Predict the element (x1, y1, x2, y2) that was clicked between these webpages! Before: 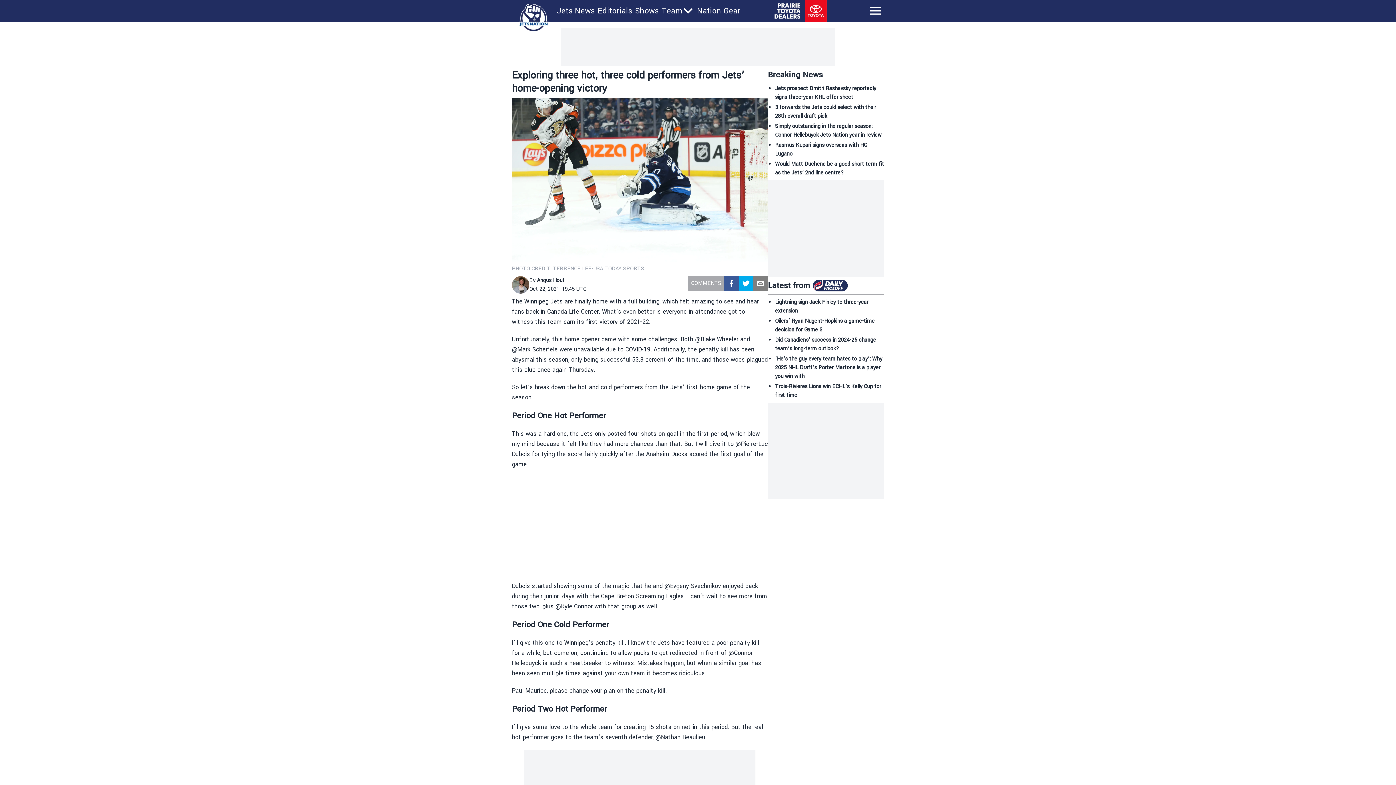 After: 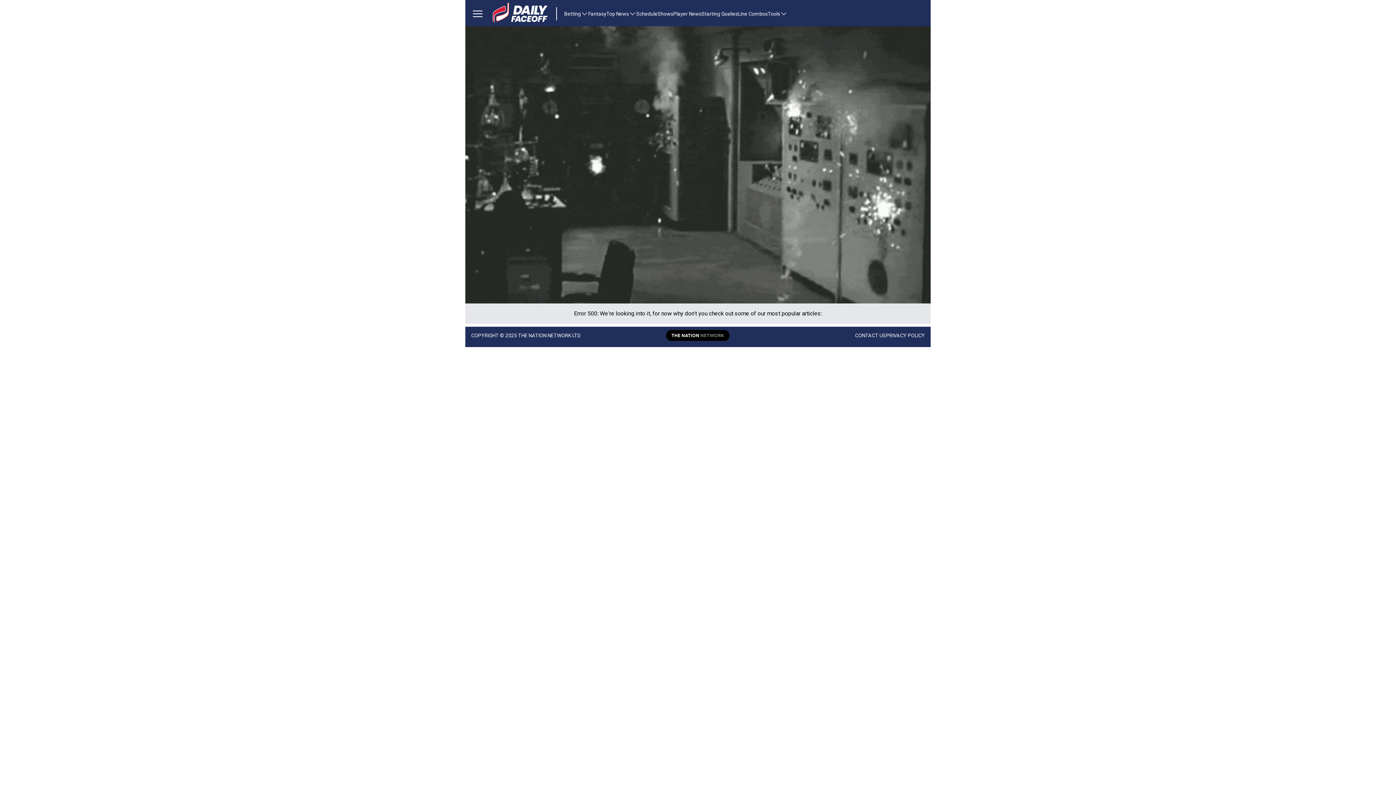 Action: bbox: (813, 286, 848, 293)